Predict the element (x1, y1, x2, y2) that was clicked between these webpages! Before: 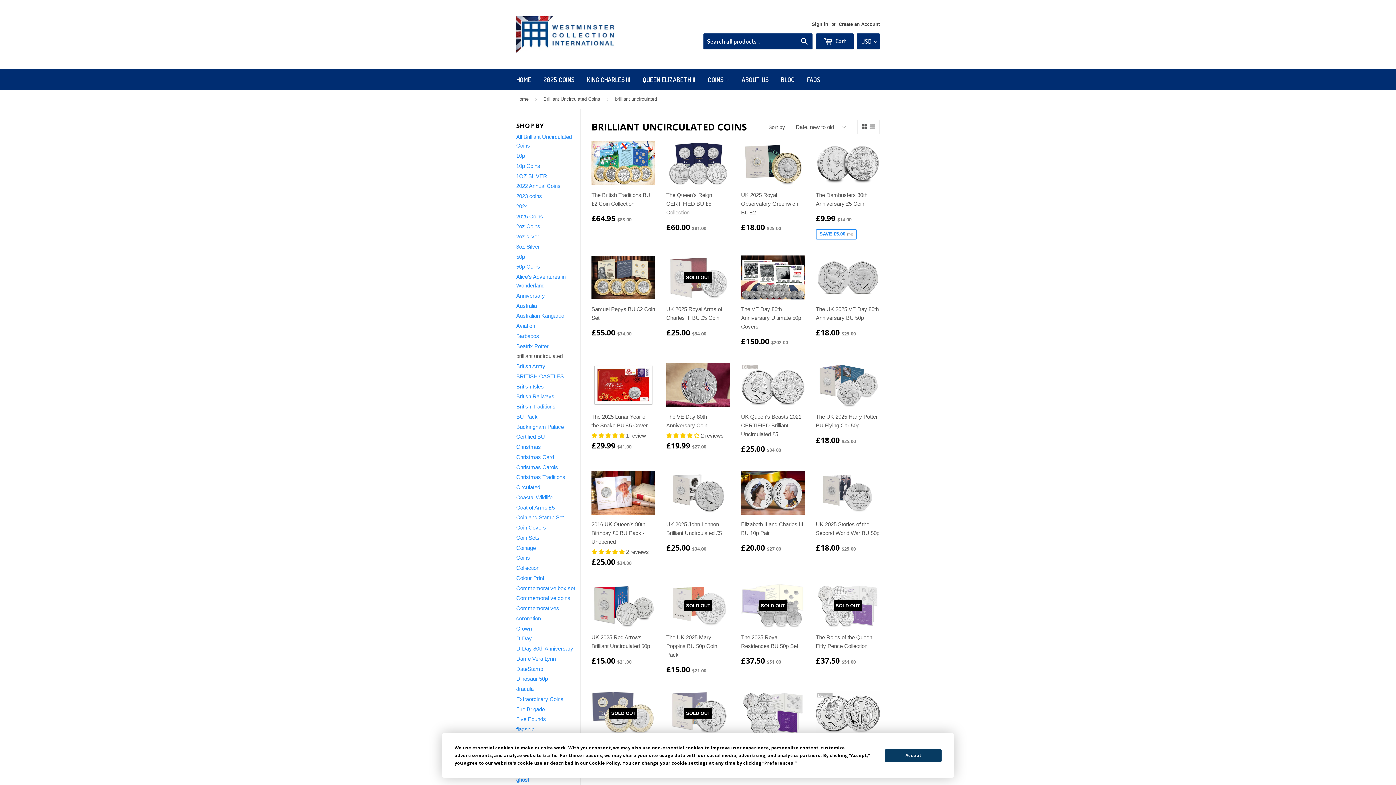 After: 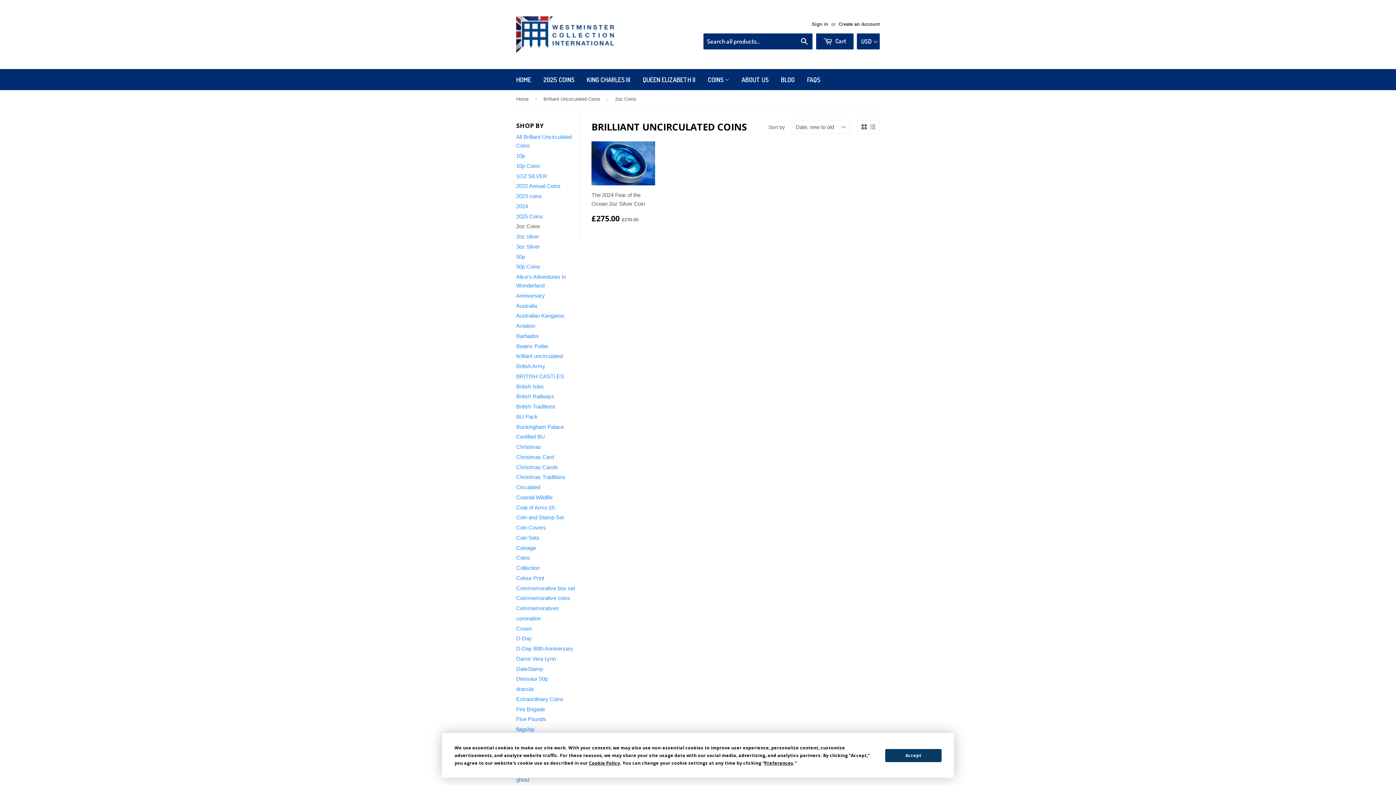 Action: bbox: (516, 223, 540, 229) label: 2oz Coins